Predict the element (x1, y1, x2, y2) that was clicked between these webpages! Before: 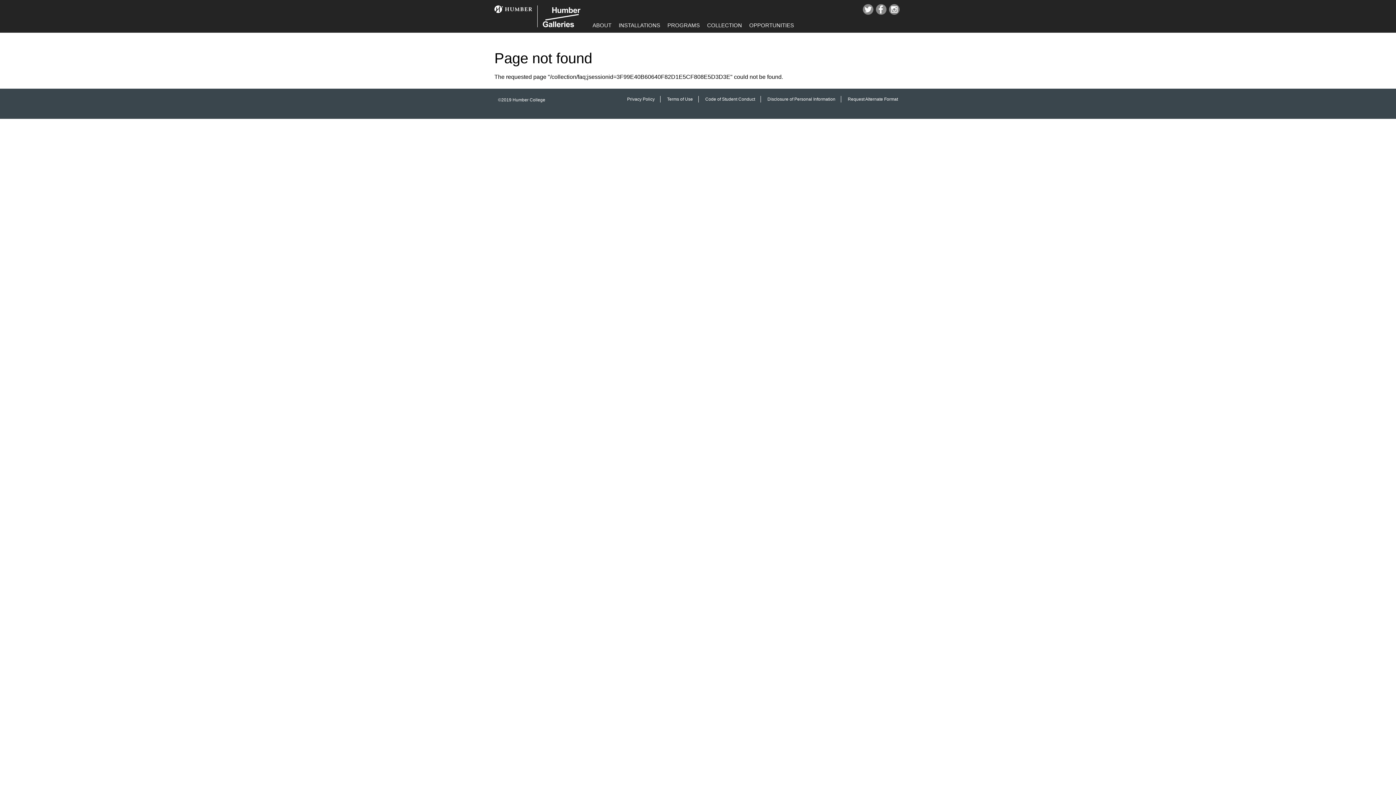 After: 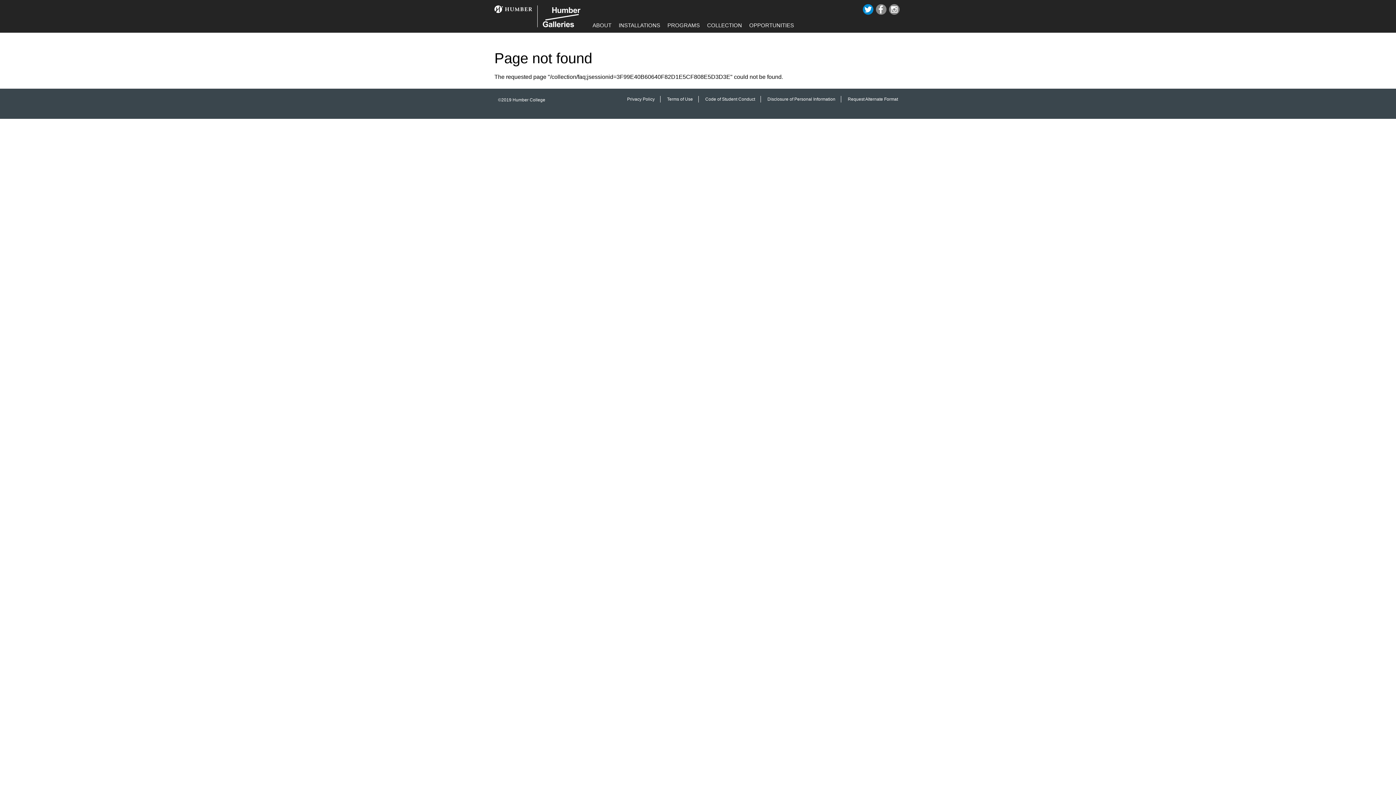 Action: label: Twitter bbox: (862, 3, 874, 15)